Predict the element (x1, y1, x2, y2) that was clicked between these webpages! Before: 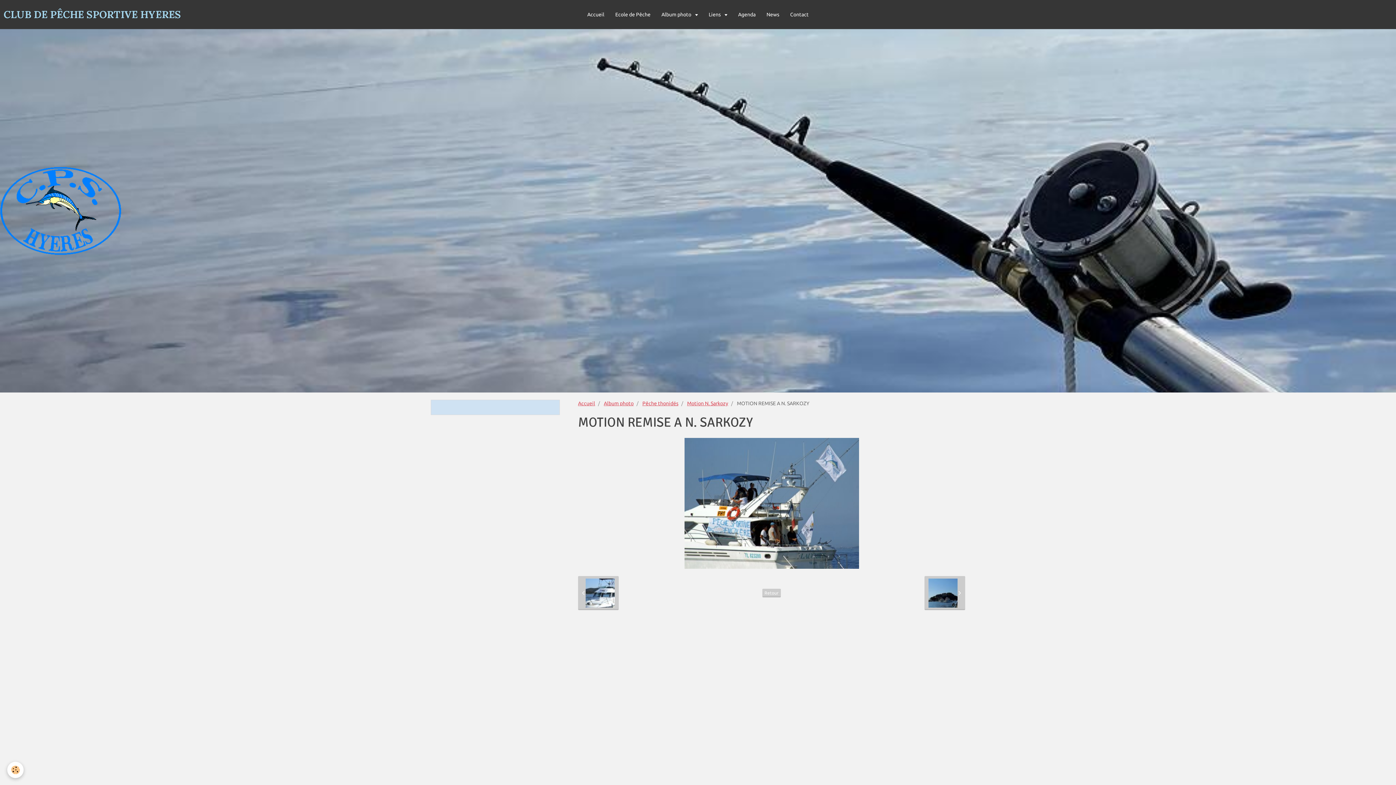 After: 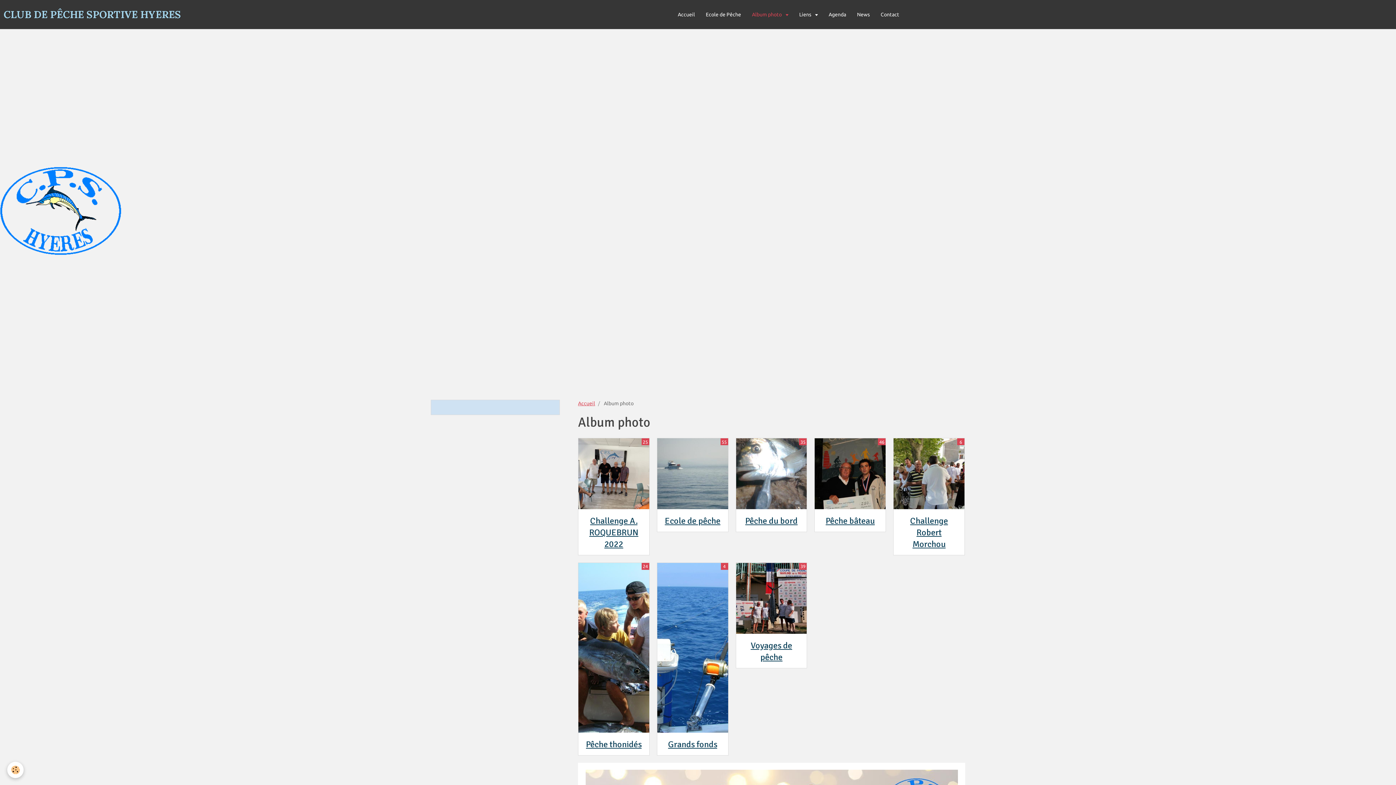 Action: label: Album photo bbox: (604, 400, 633, 406)